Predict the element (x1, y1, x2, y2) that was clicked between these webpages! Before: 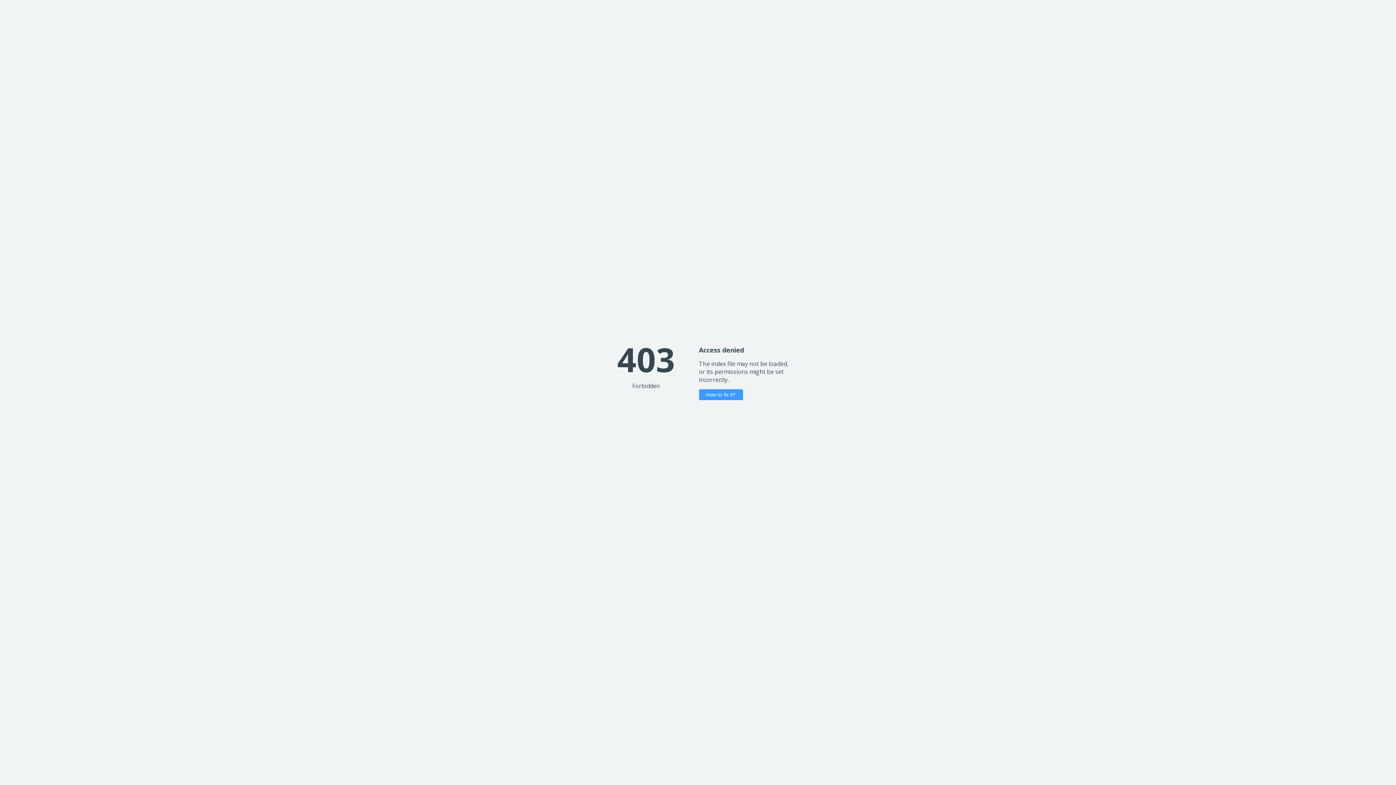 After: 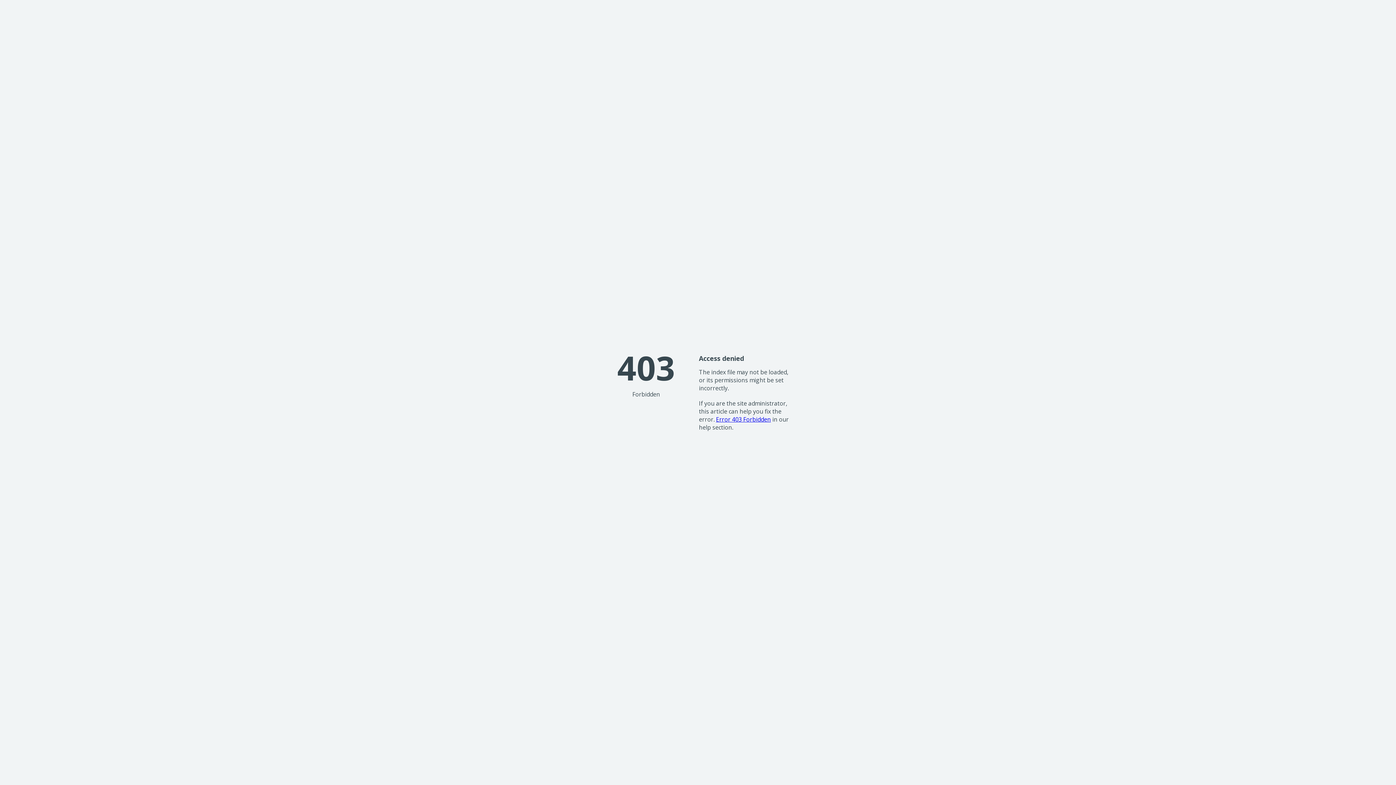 Action: bbox: (699, 389, 743, 400) label: How to fix it?